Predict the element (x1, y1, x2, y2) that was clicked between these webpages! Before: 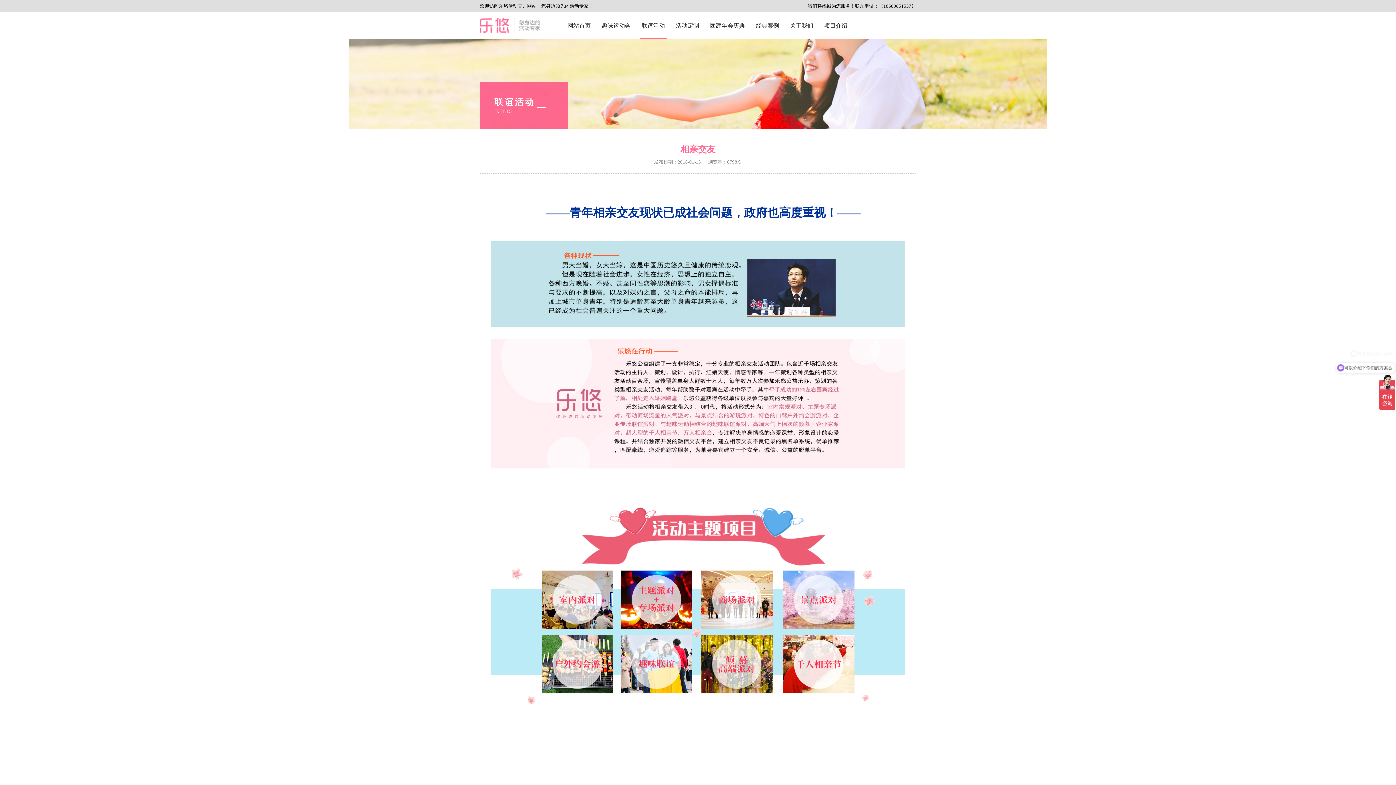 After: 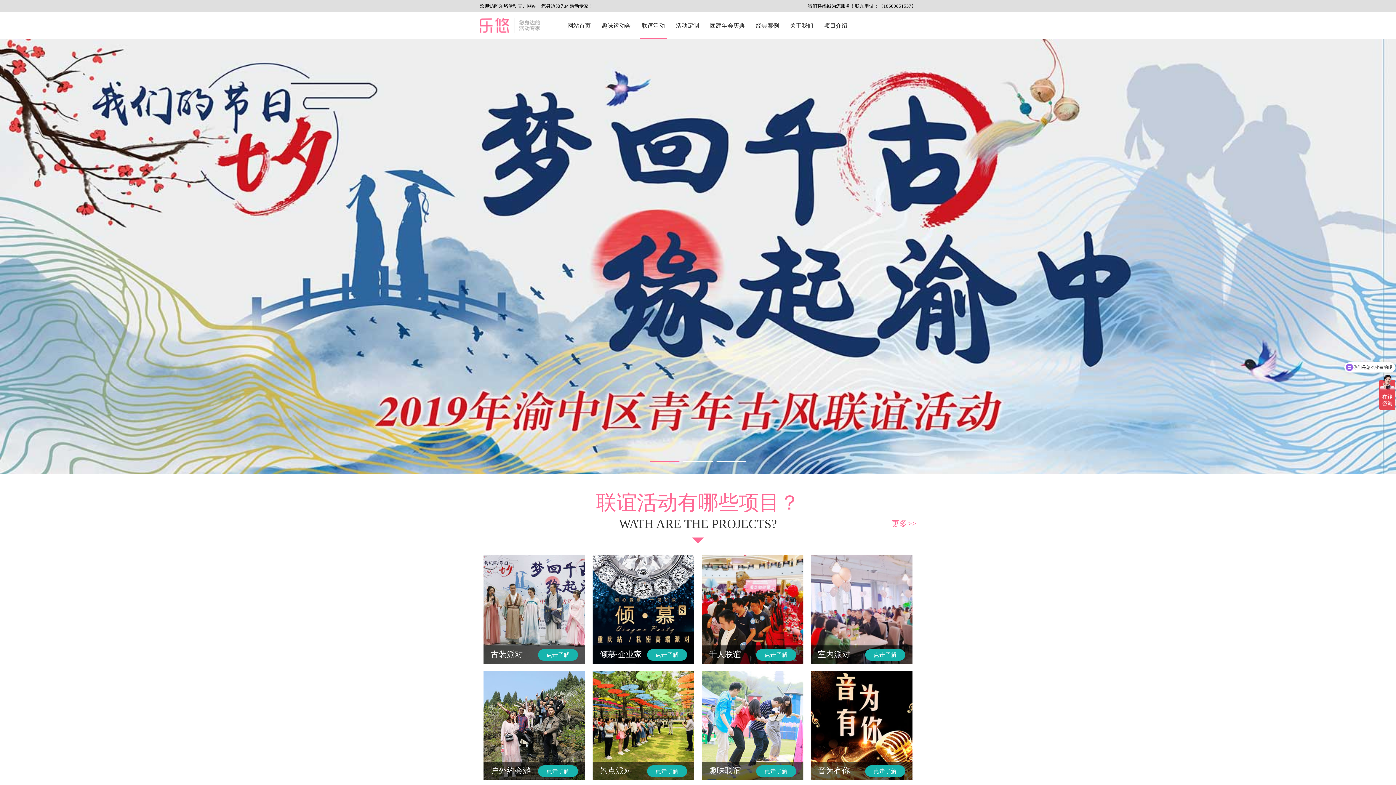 Action: bbox: (640, 12, 666, 38) label: 联谊活动